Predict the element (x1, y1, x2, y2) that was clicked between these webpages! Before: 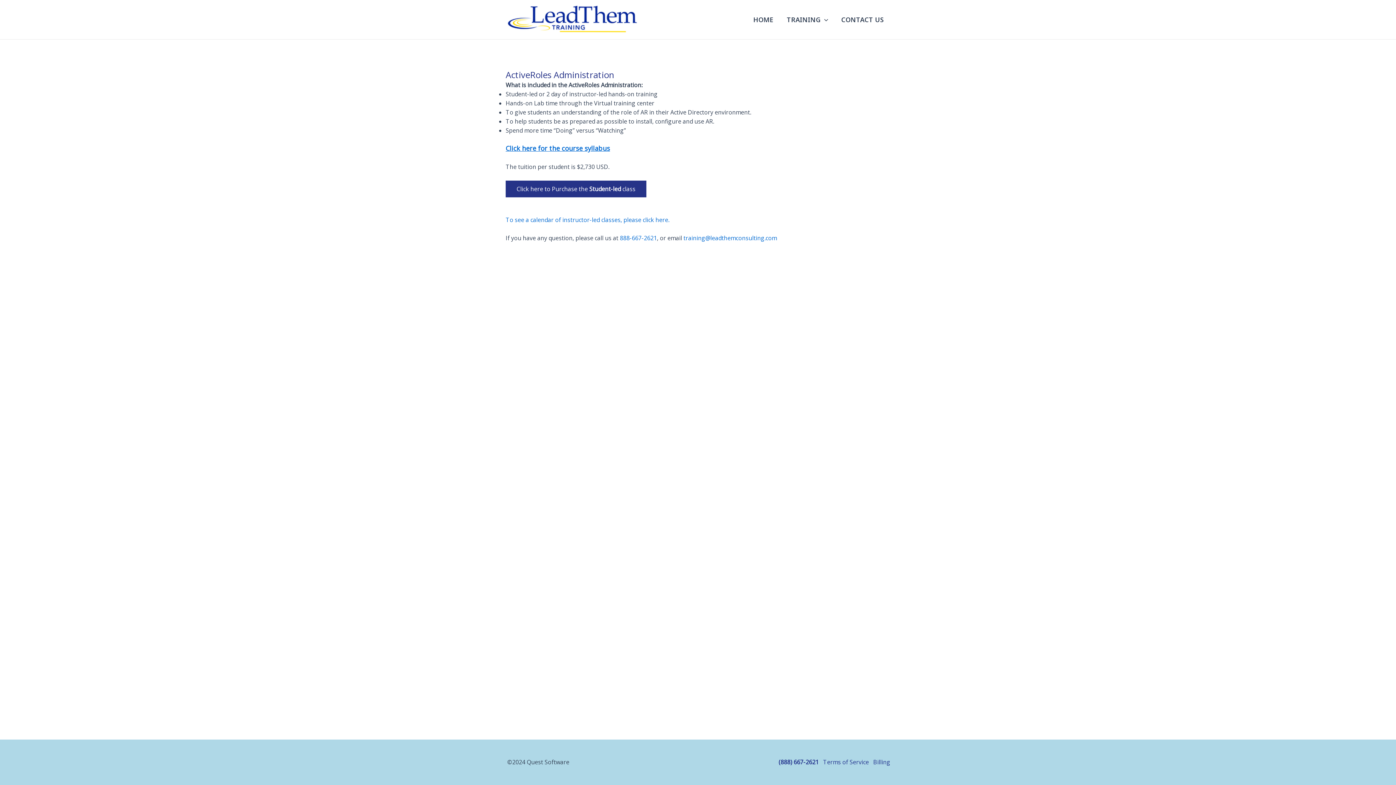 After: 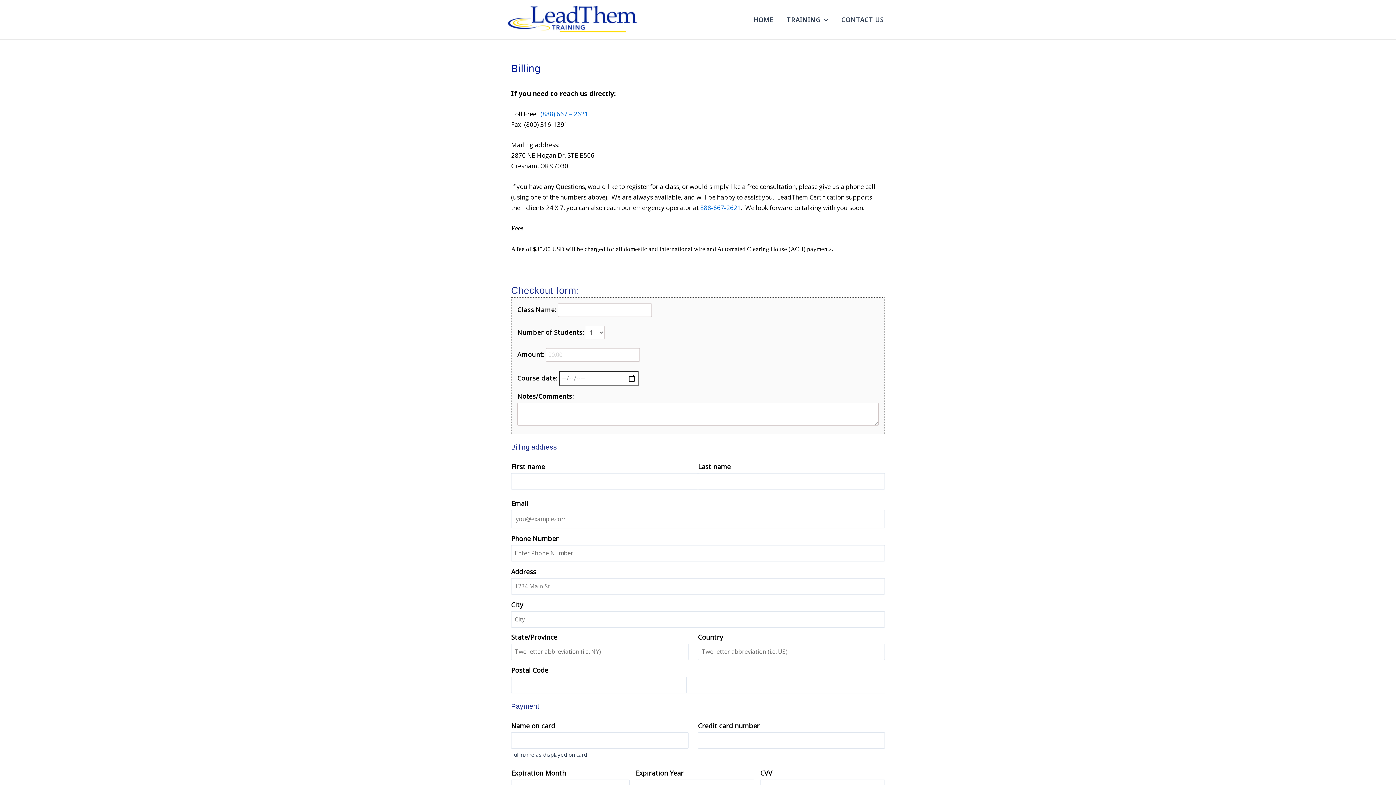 Action: bbox: (869, 758, 890, 766) label: Billing